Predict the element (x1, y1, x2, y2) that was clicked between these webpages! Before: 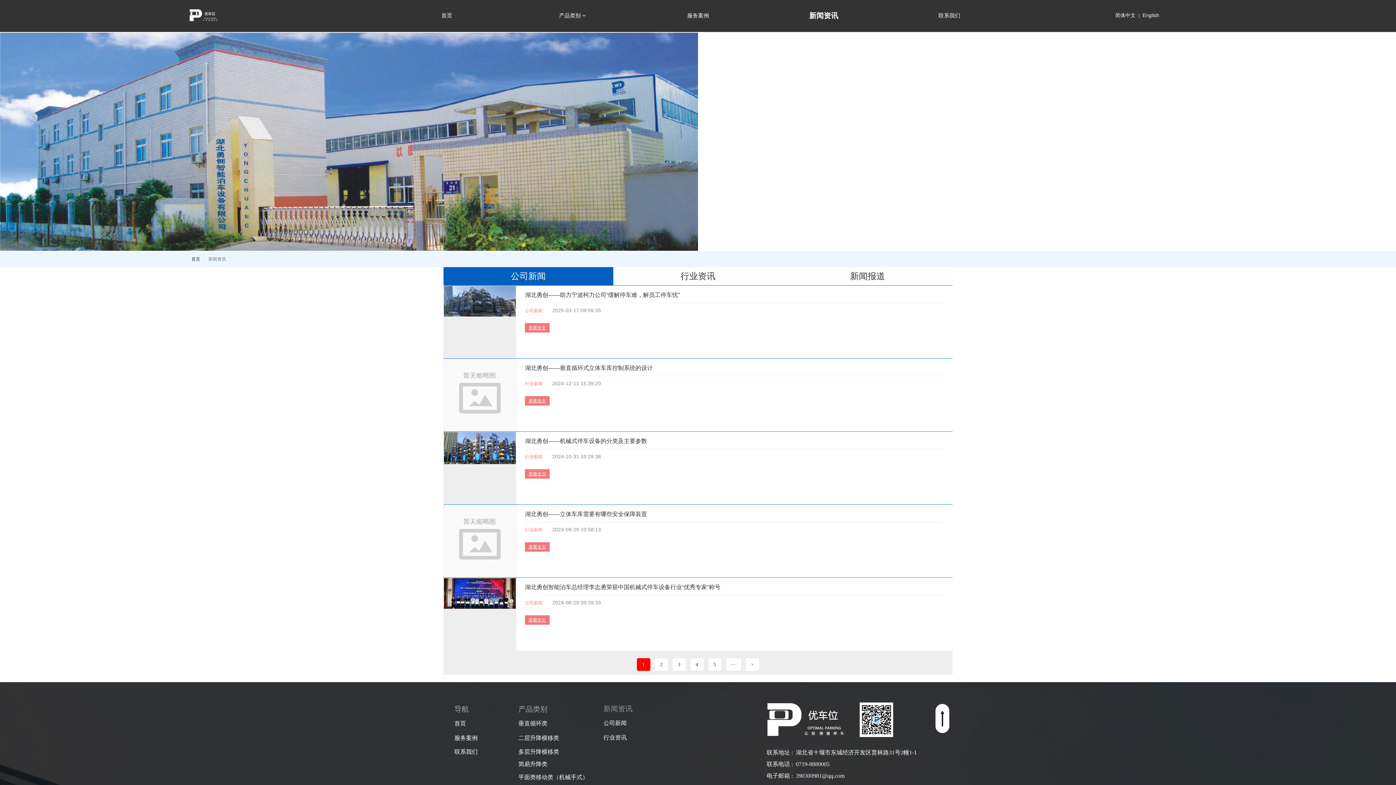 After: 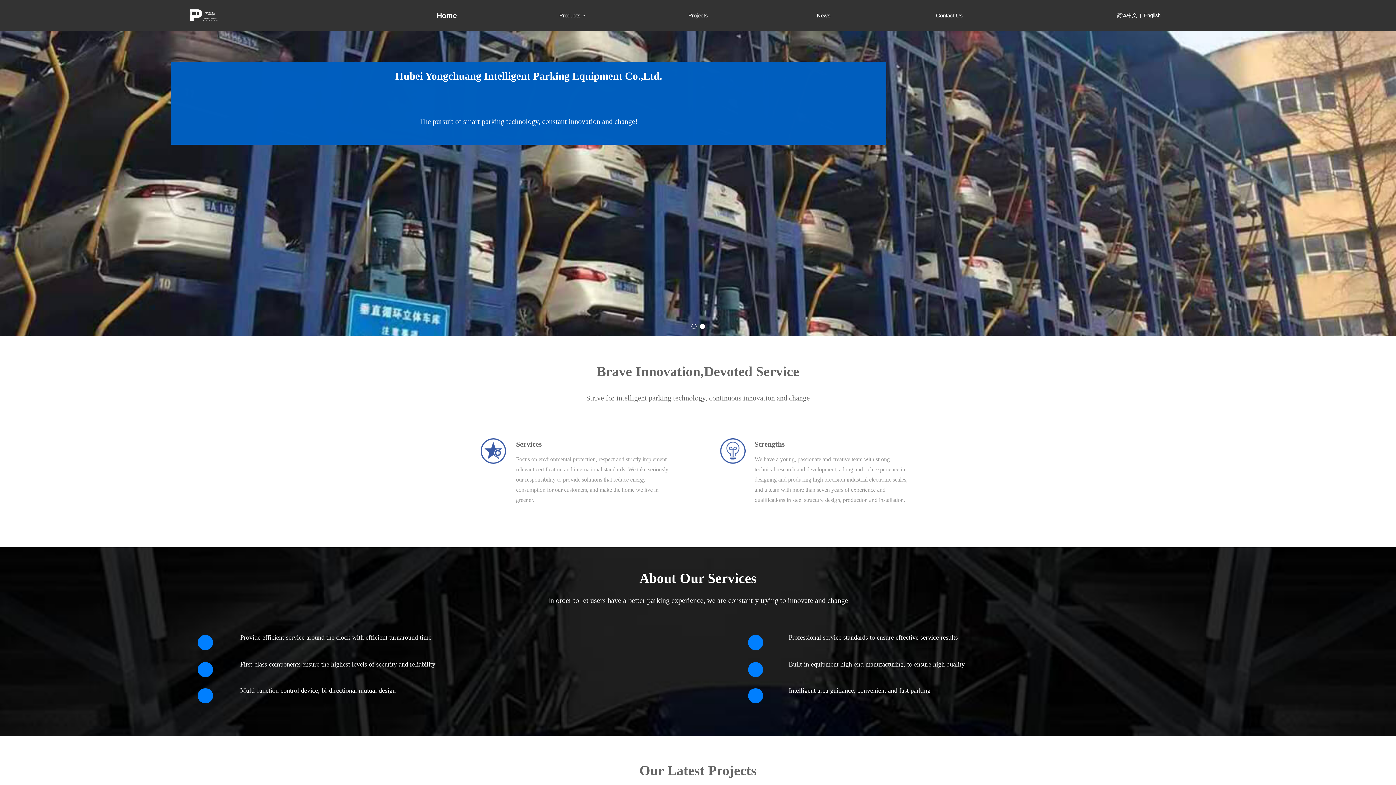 Action: label: English bbox: (1142, 12, 1159, 18)